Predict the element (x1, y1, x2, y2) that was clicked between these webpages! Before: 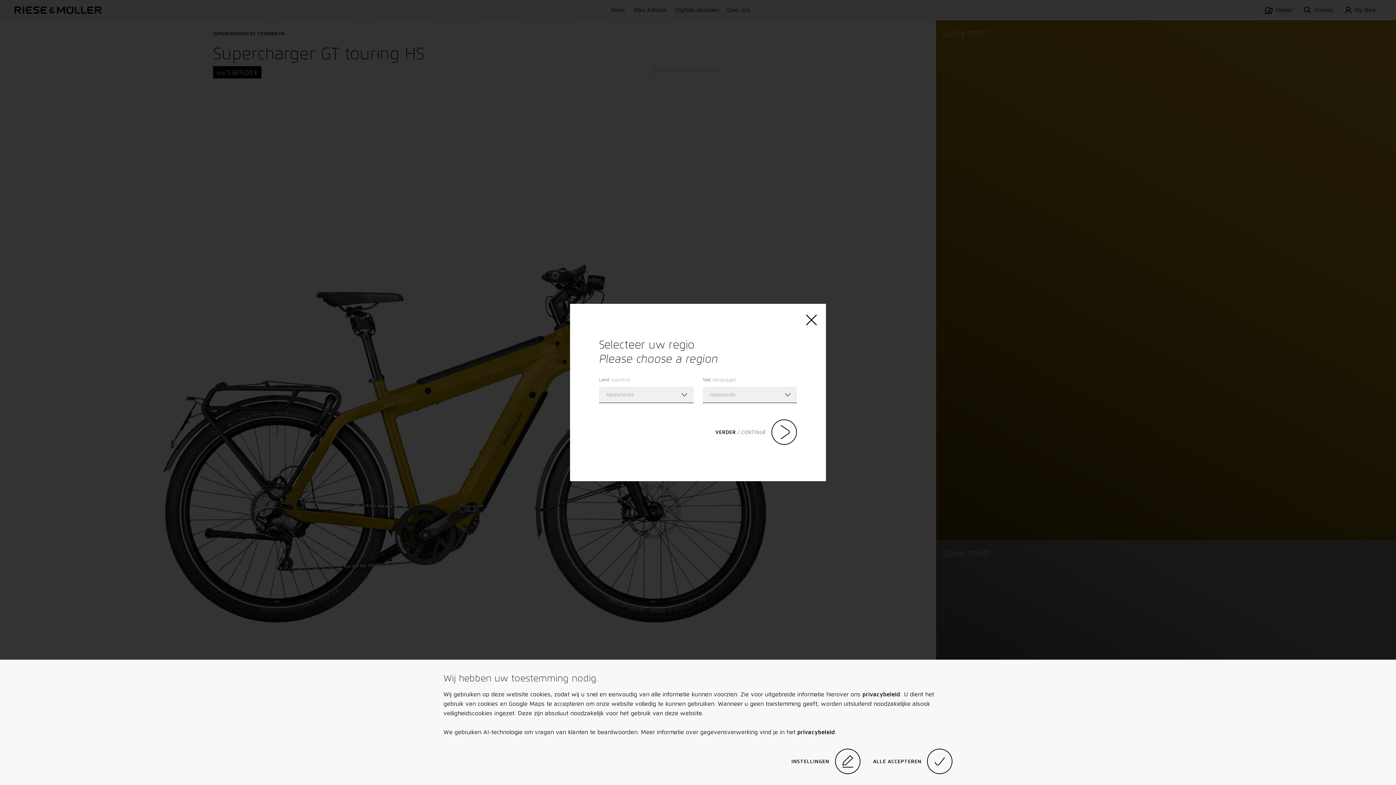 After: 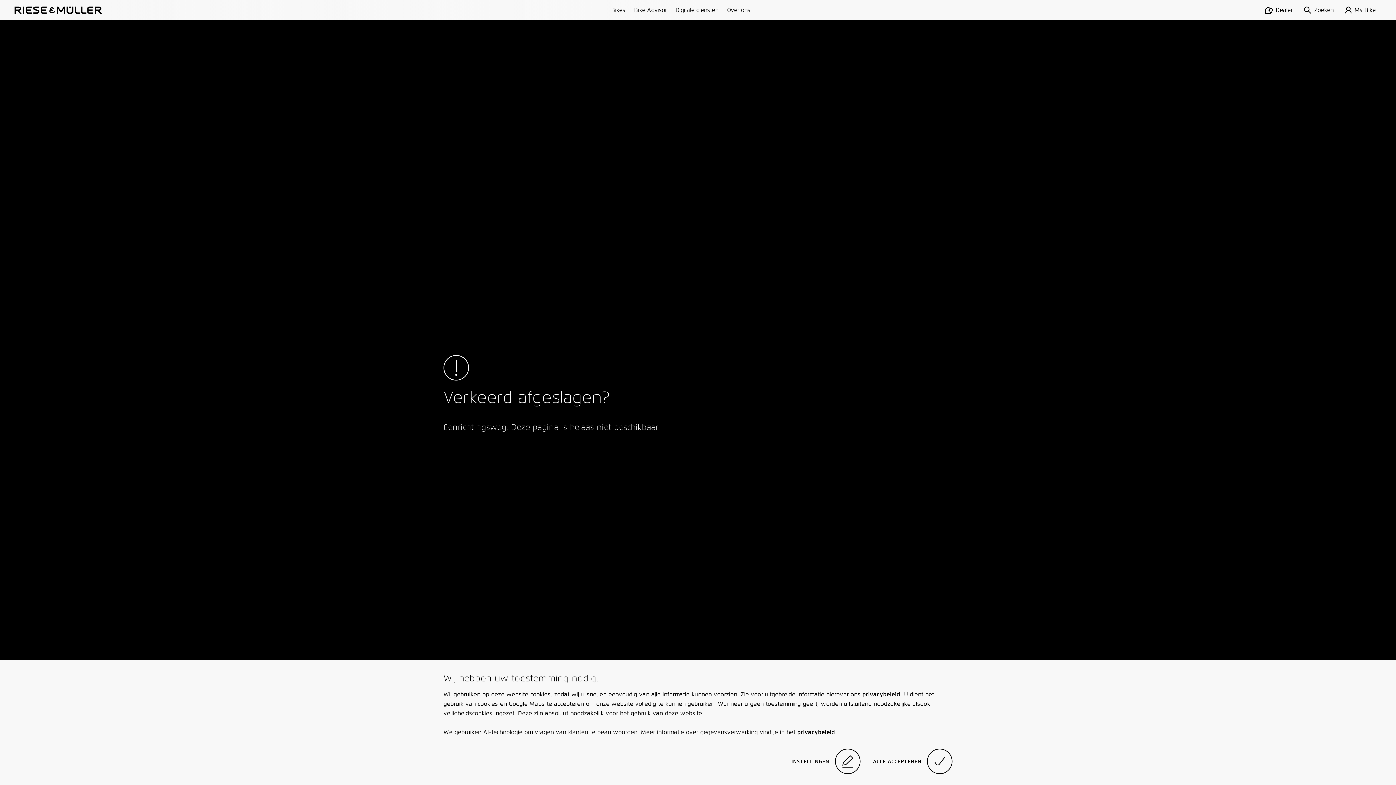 Action: bbox: (715, 419, 797, 445) label: VERDER / CONTINUE